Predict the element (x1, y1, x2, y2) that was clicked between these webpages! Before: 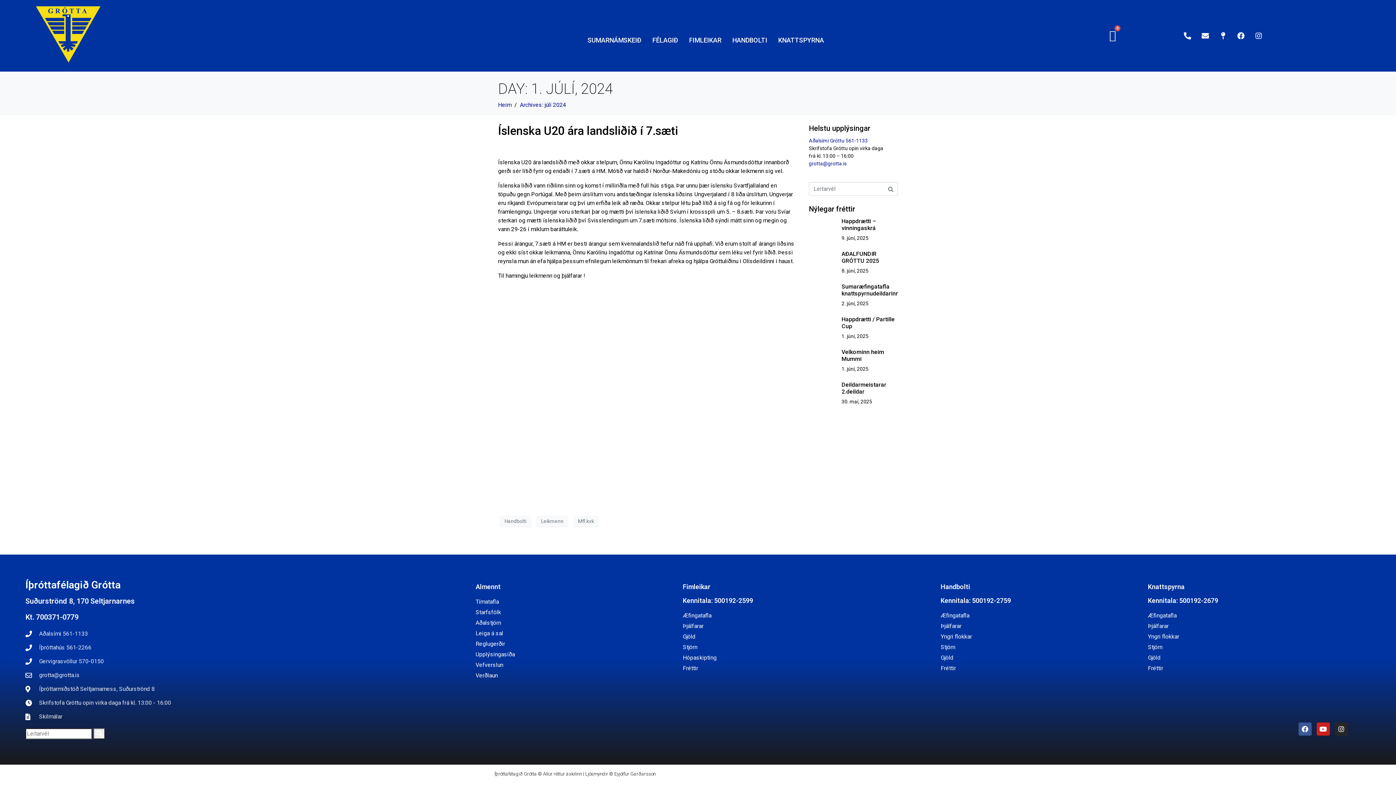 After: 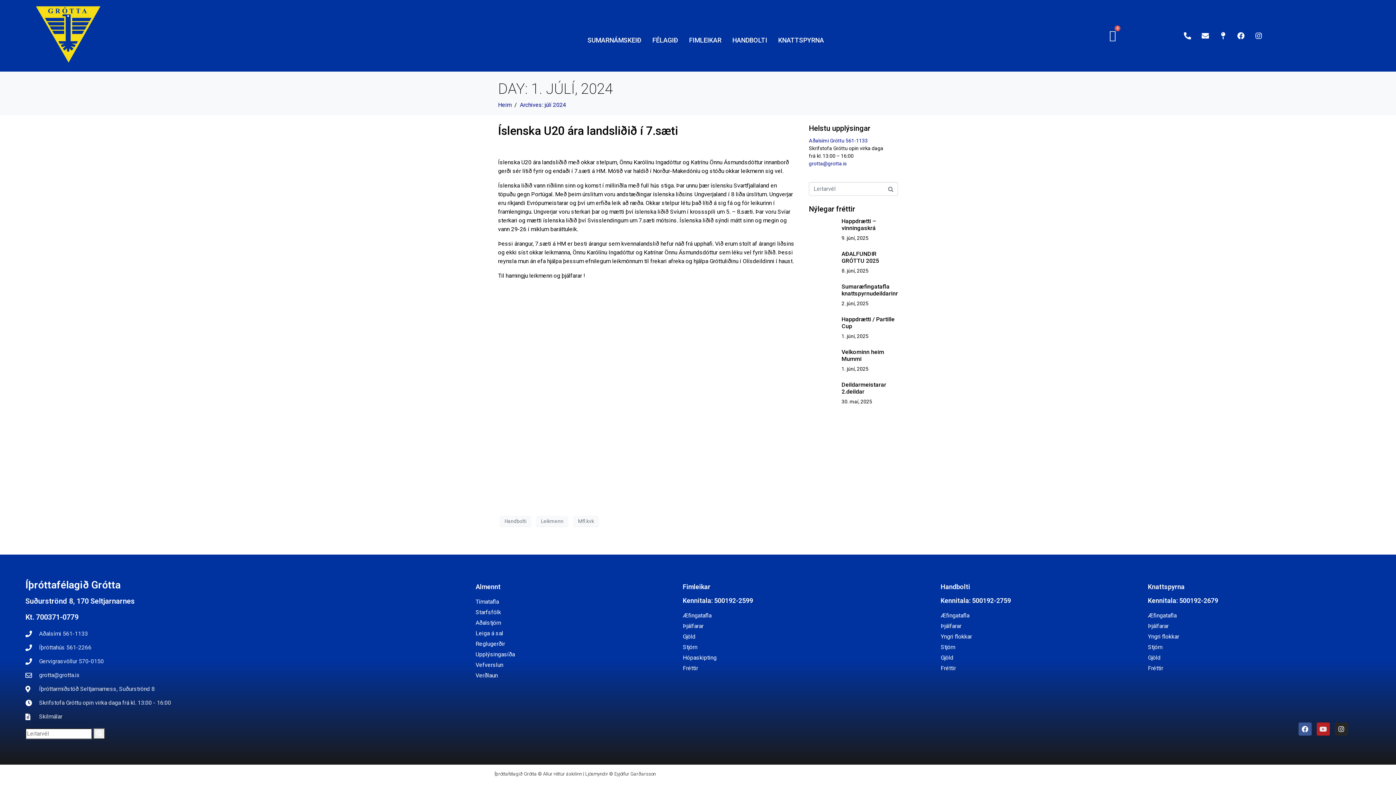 Action: bbox: (1316, 723, 1330, 736) label: Youtube